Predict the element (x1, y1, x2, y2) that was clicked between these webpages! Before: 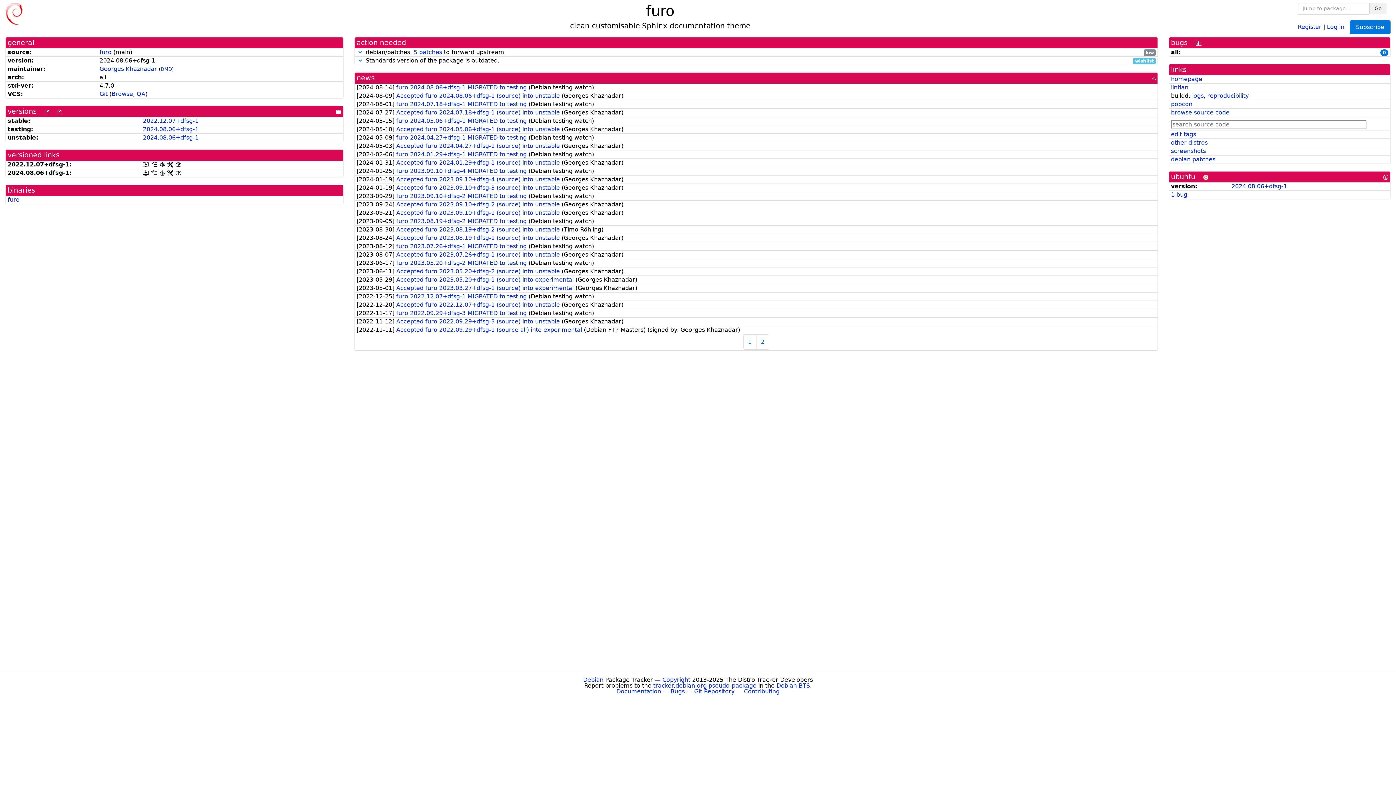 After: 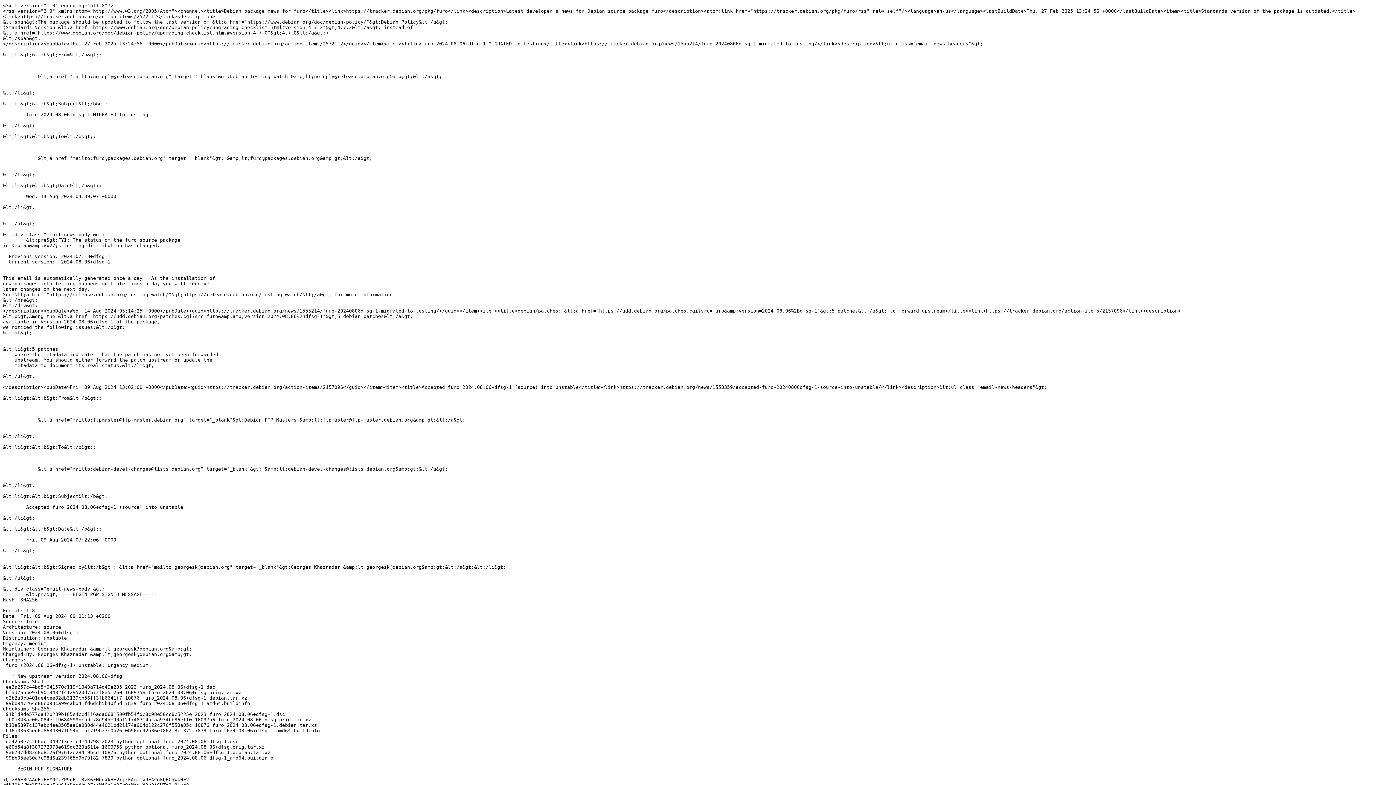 Action: bbox: (1152, 73, 1156, 82) label: [rss feed]